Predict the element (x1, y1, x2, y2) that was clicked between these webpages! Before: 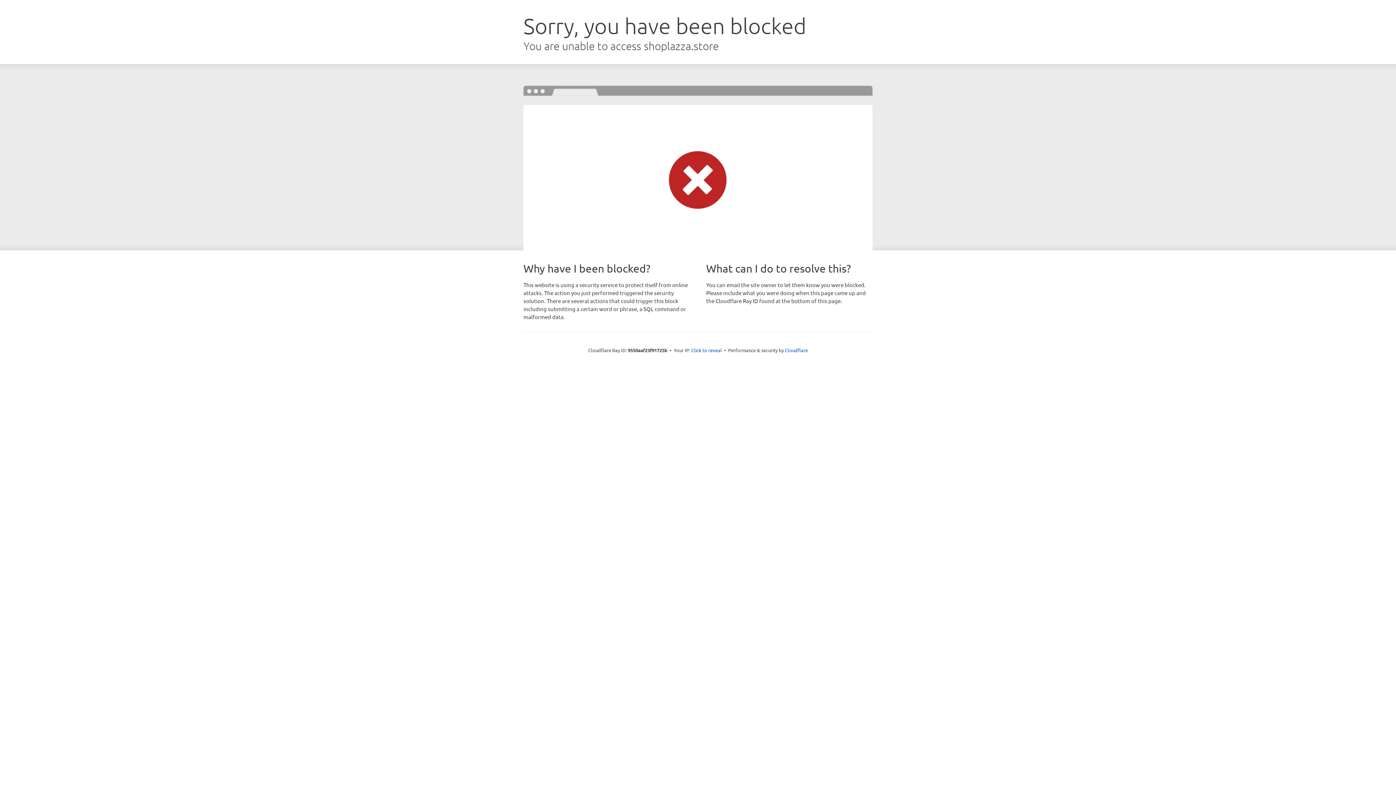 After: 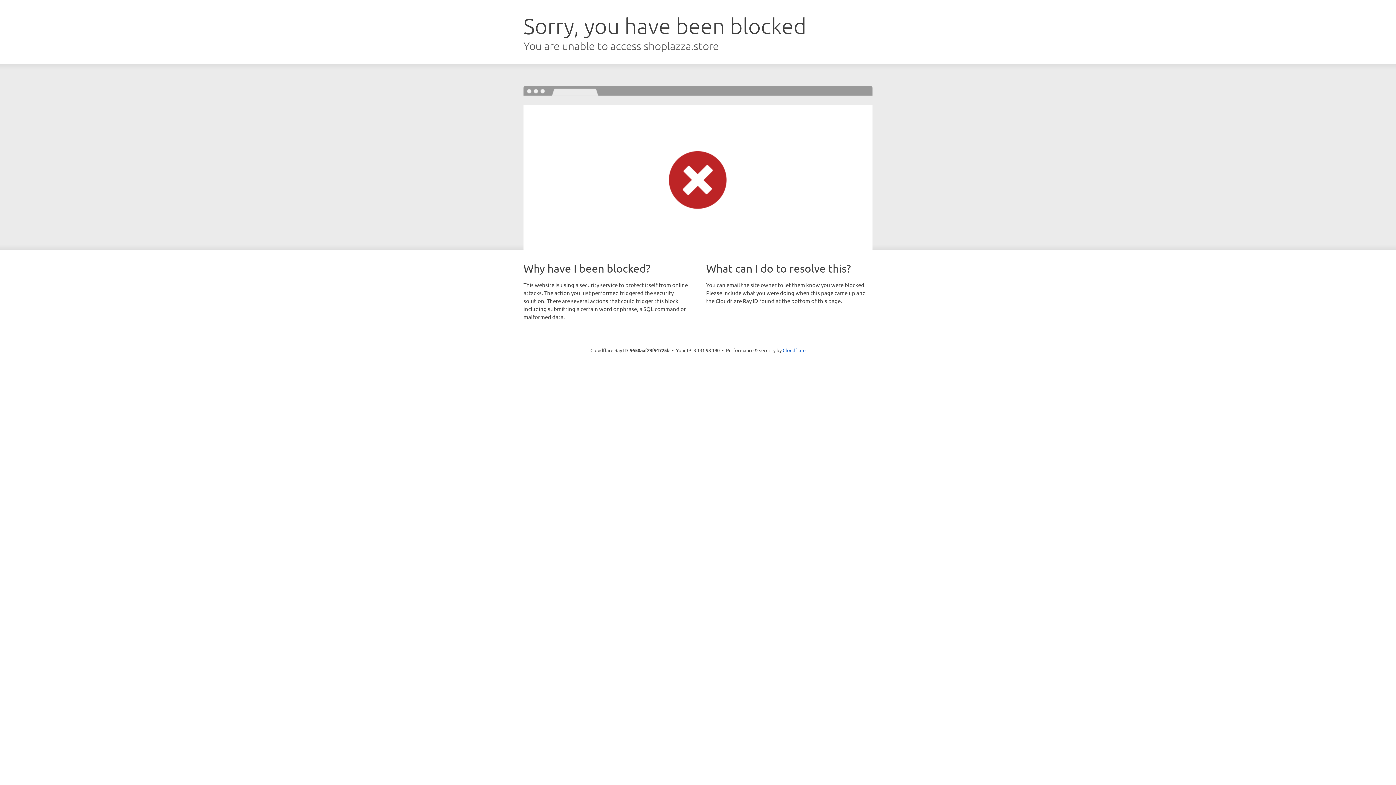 Action: label: Click to reveal bbox: (691, 346, 722, 353)